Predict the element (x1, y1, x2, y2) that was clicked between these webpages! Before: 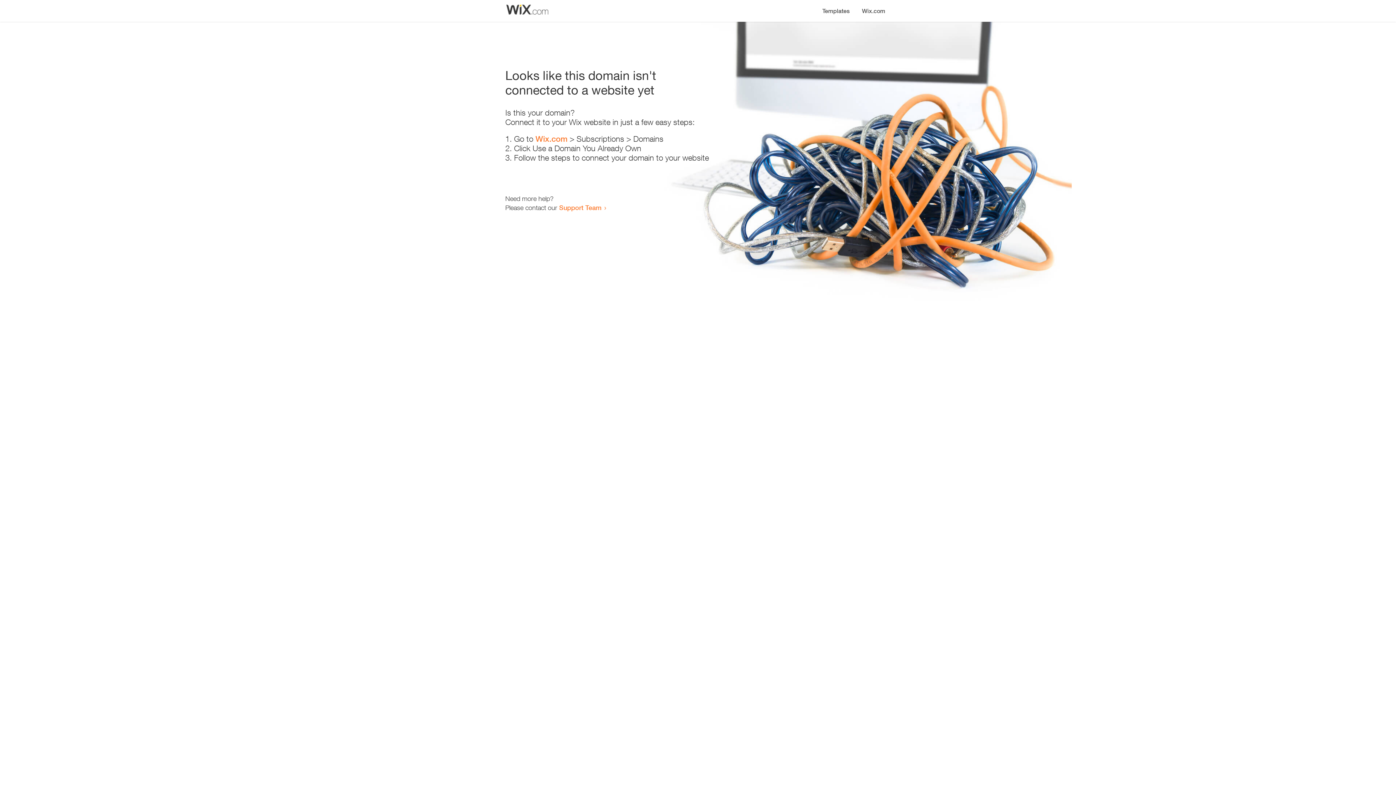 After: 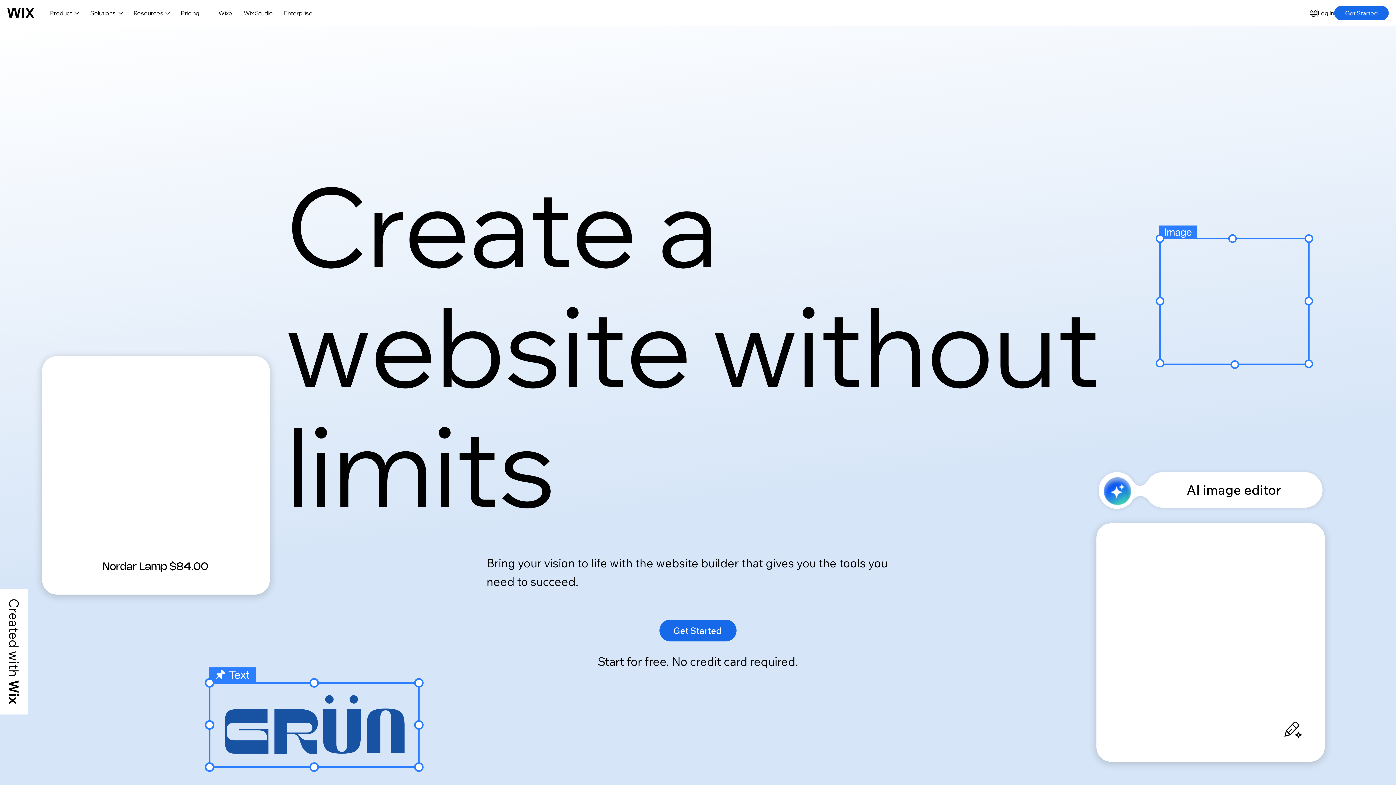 Action: label: Wix.com bbox: (856, 0, 890, 14)